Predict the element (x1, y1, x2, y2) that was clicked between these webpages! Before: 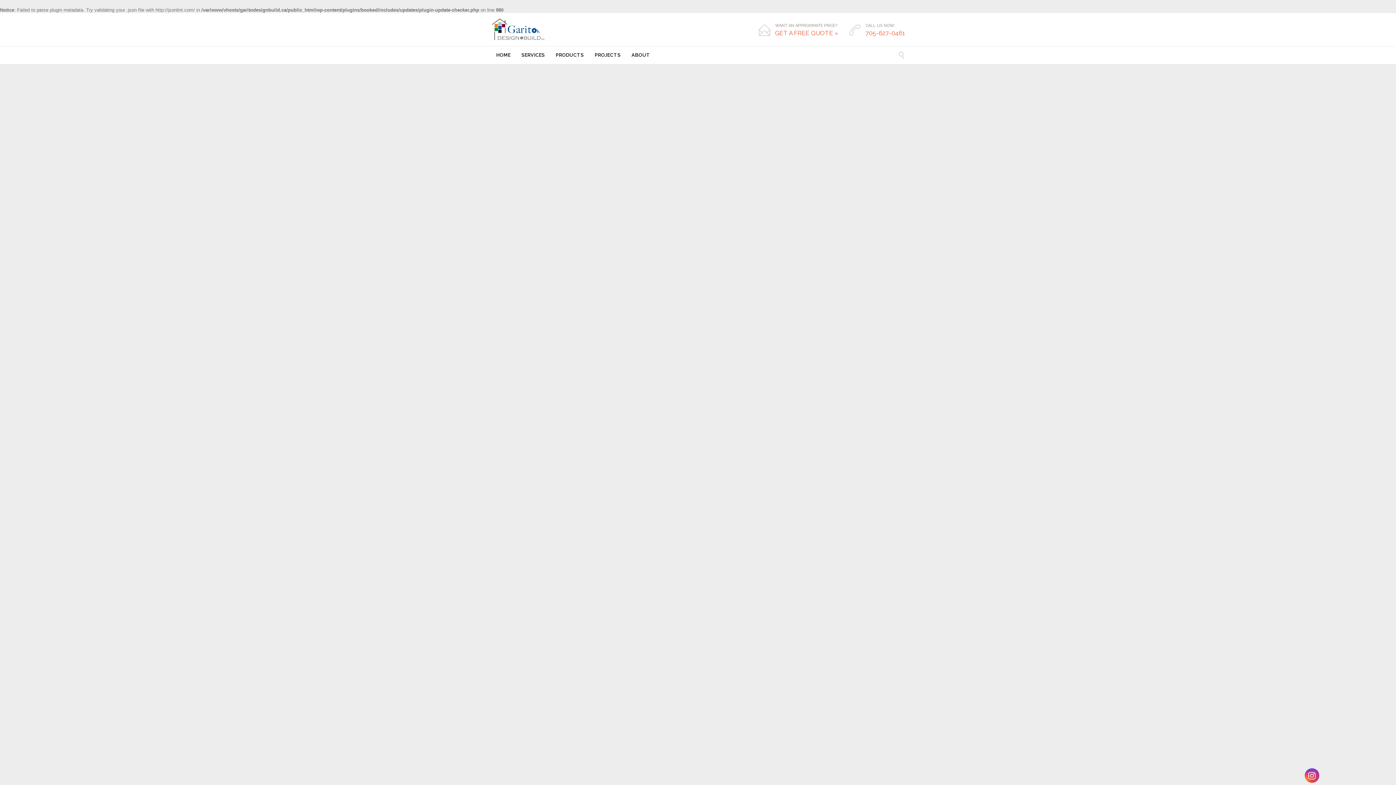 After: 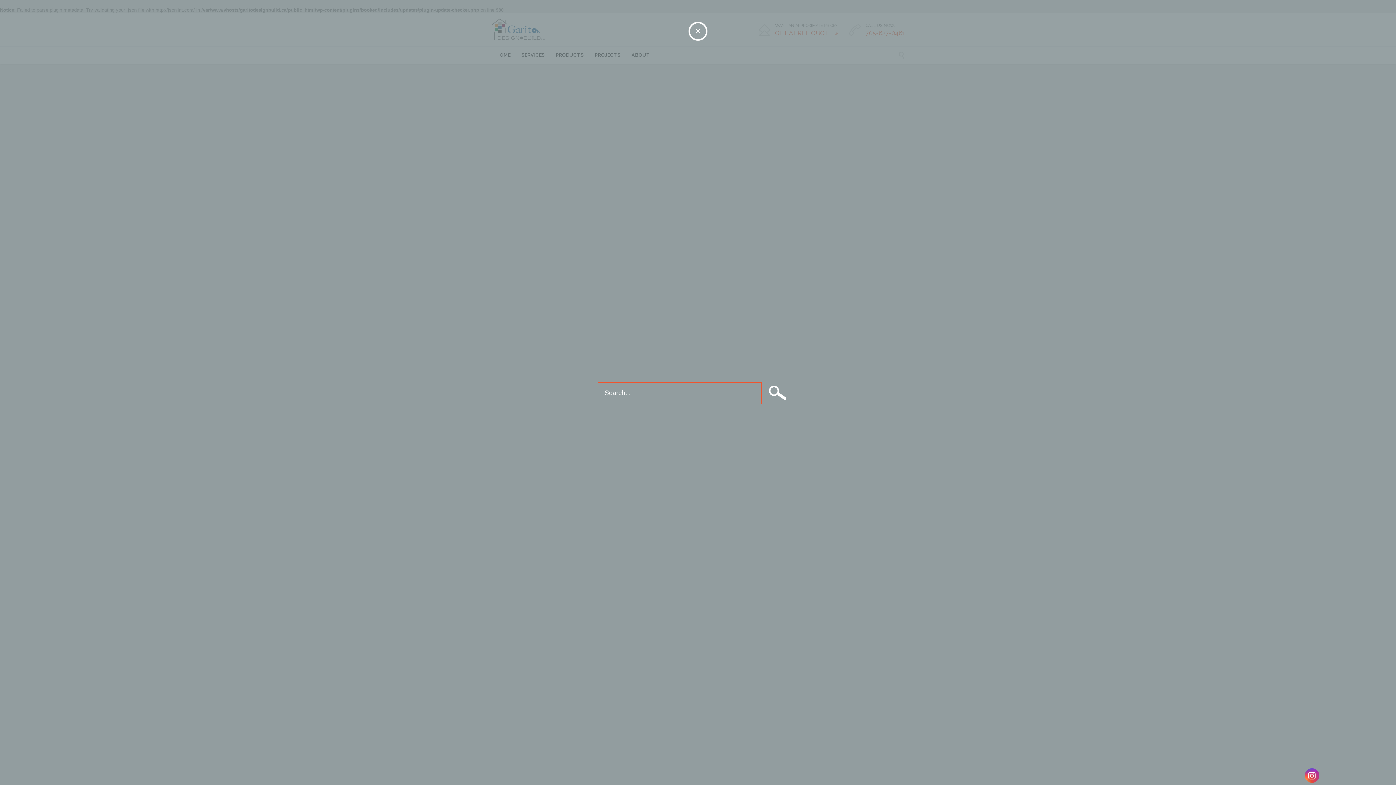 Action: bbox: (898, 50, 905, 59) label: 